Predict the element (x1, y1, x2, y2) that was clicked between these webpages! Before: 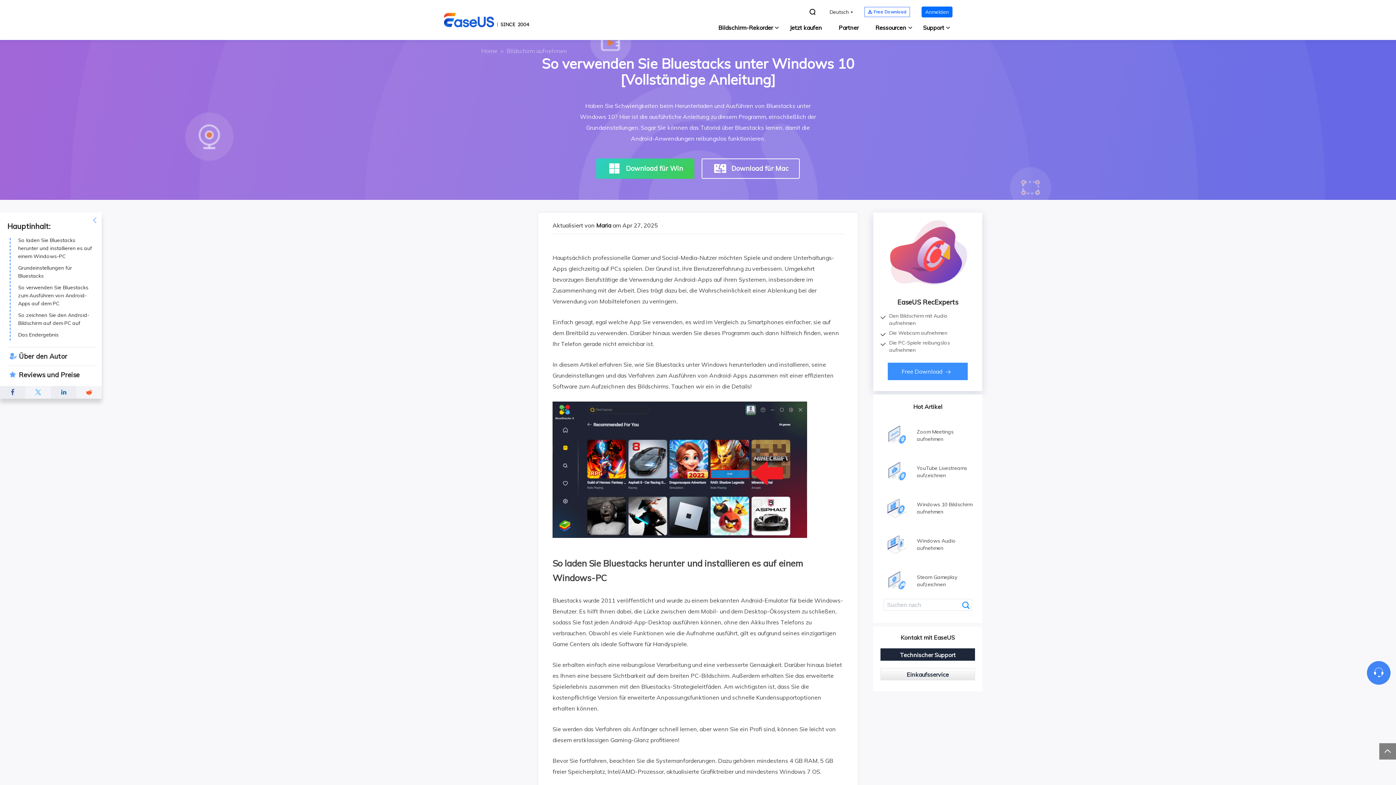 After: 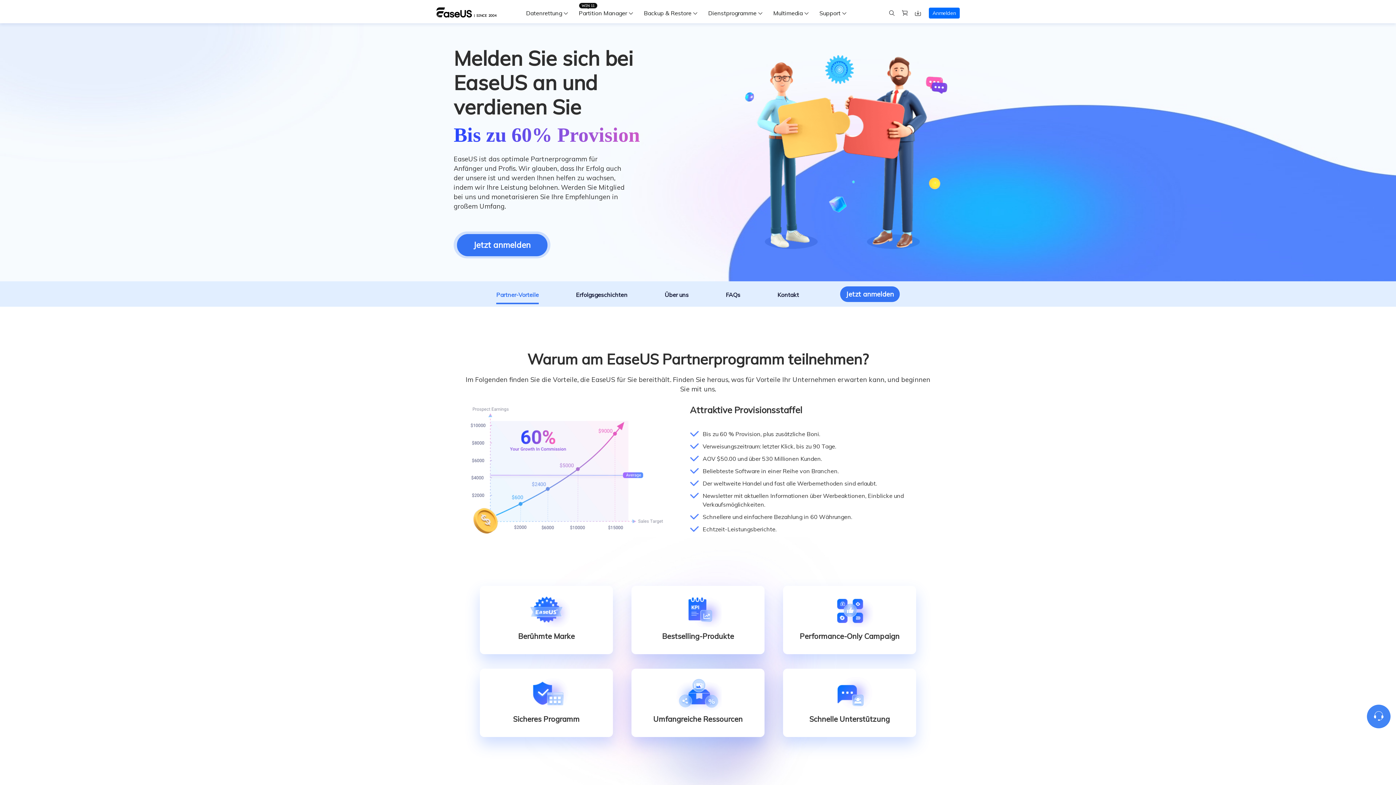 Action: label: Partner bbox: (830, 17, 867, 40)